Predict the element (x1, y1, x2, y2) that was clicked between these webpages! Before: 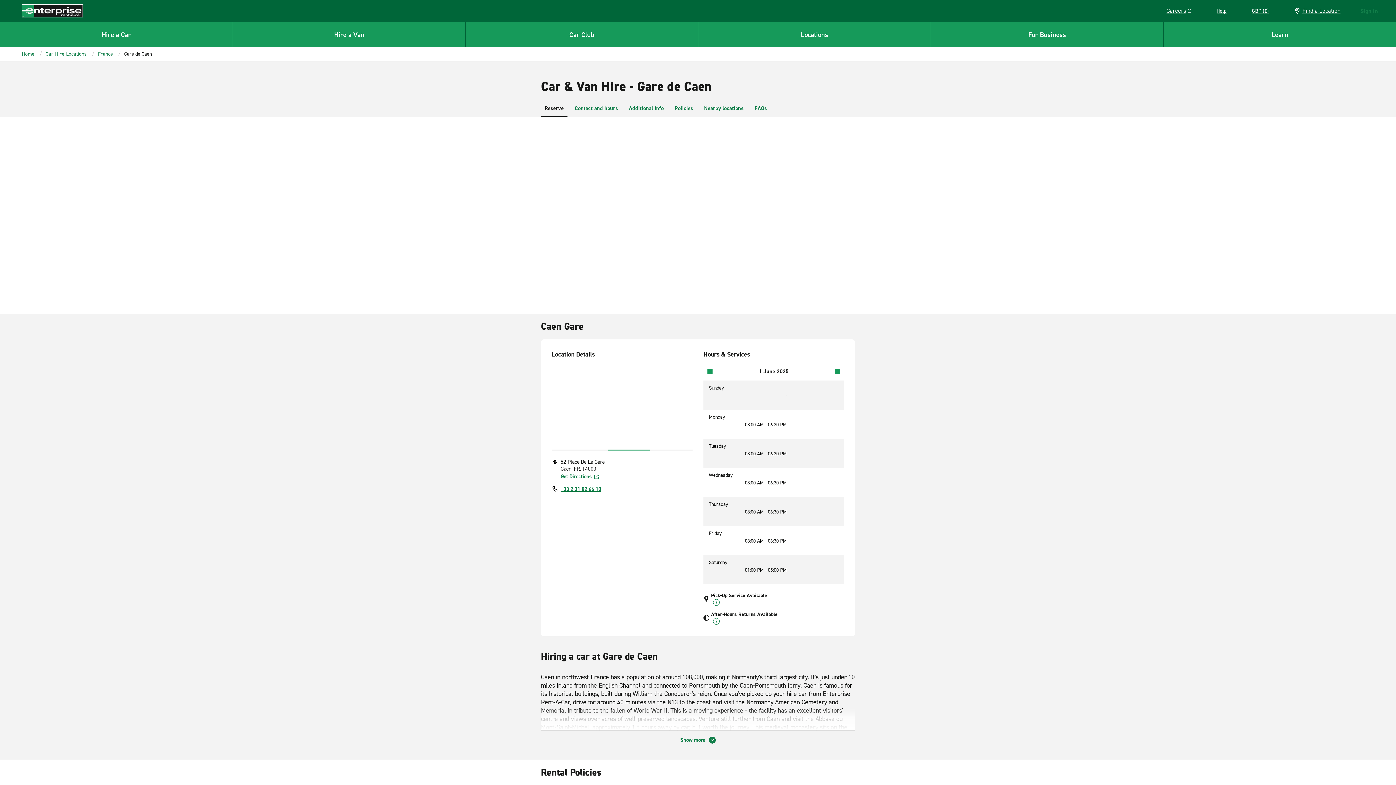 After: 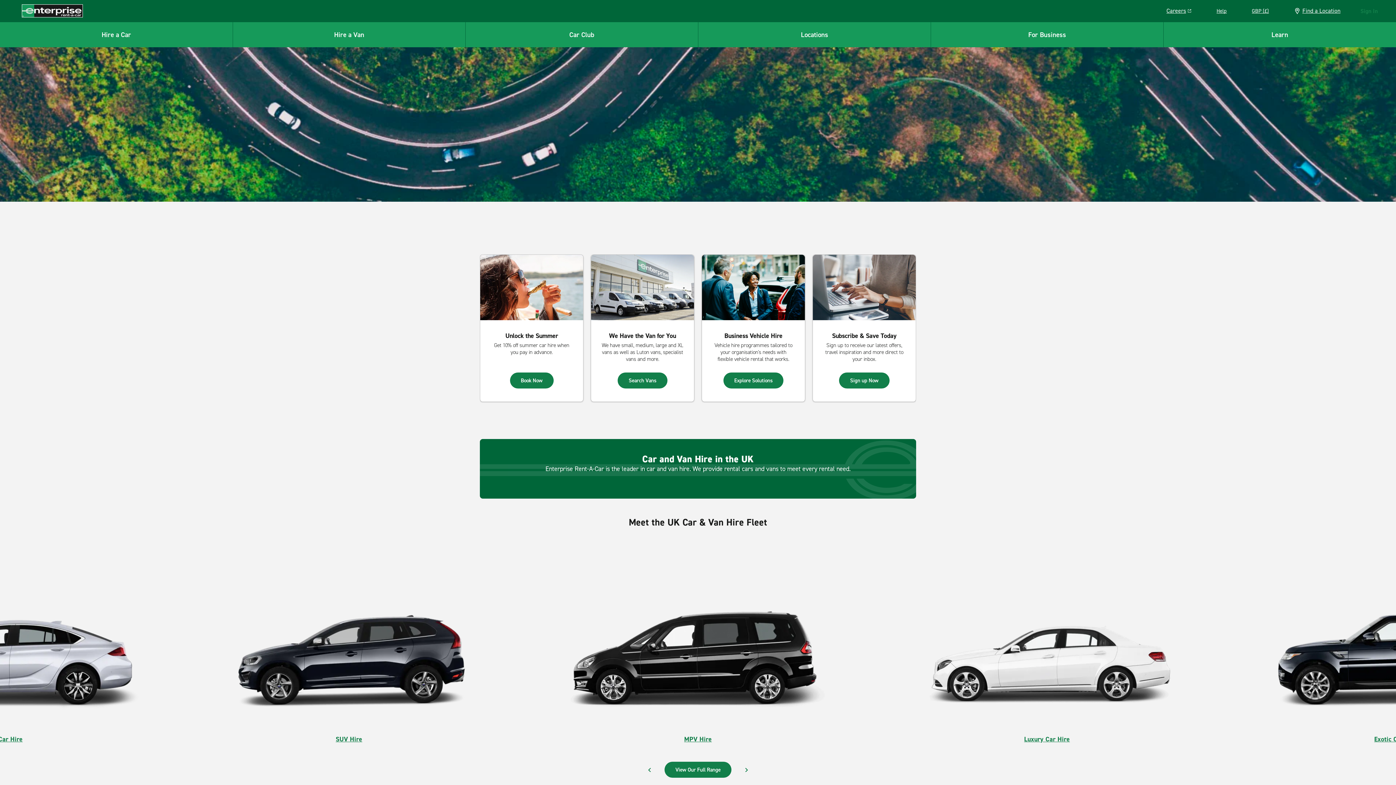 Action: bbox: (21, 4, 82, 17) label: Enterprise